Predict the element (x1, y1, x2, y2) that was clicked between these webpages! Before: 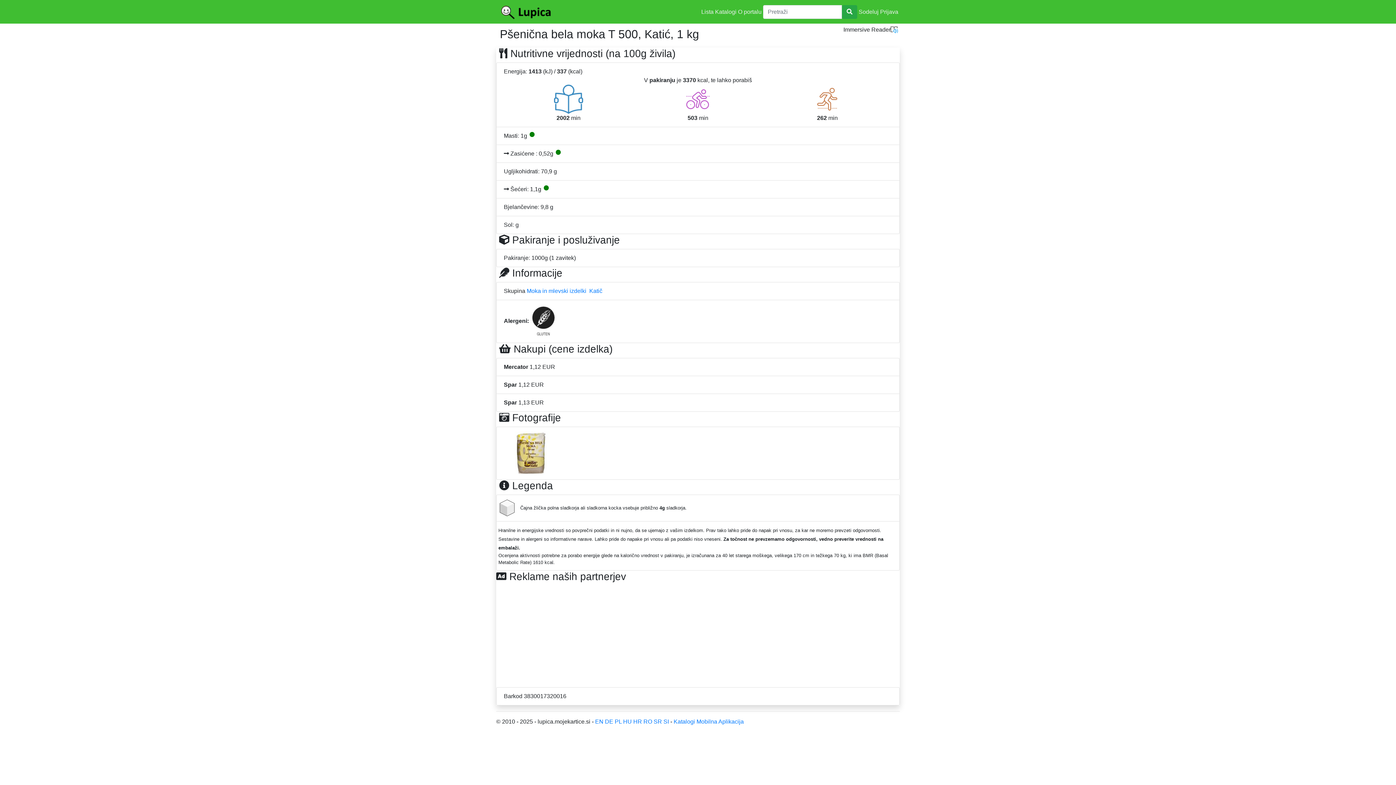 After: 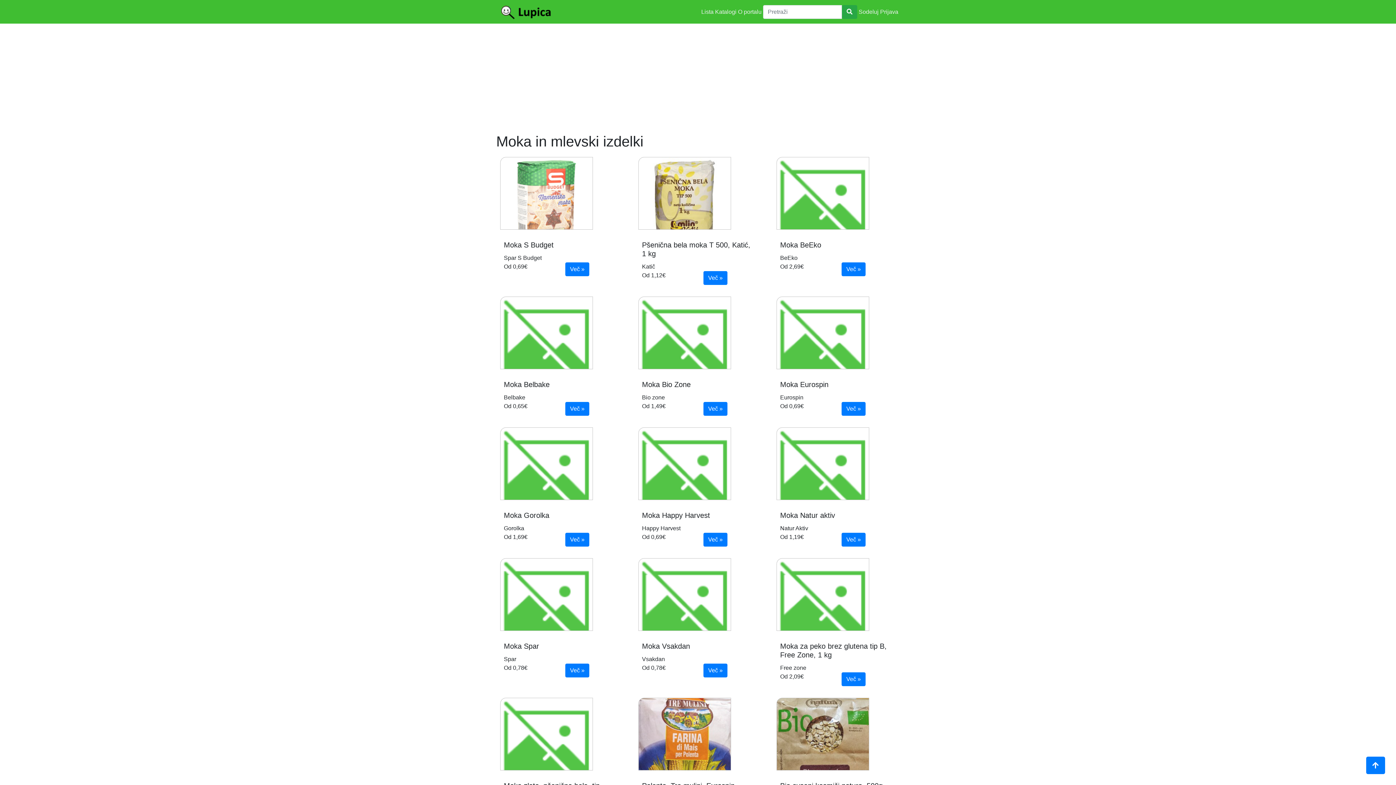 Action: label: Moka in mlevski izdelki bbox: (526, 288, 586, 294)